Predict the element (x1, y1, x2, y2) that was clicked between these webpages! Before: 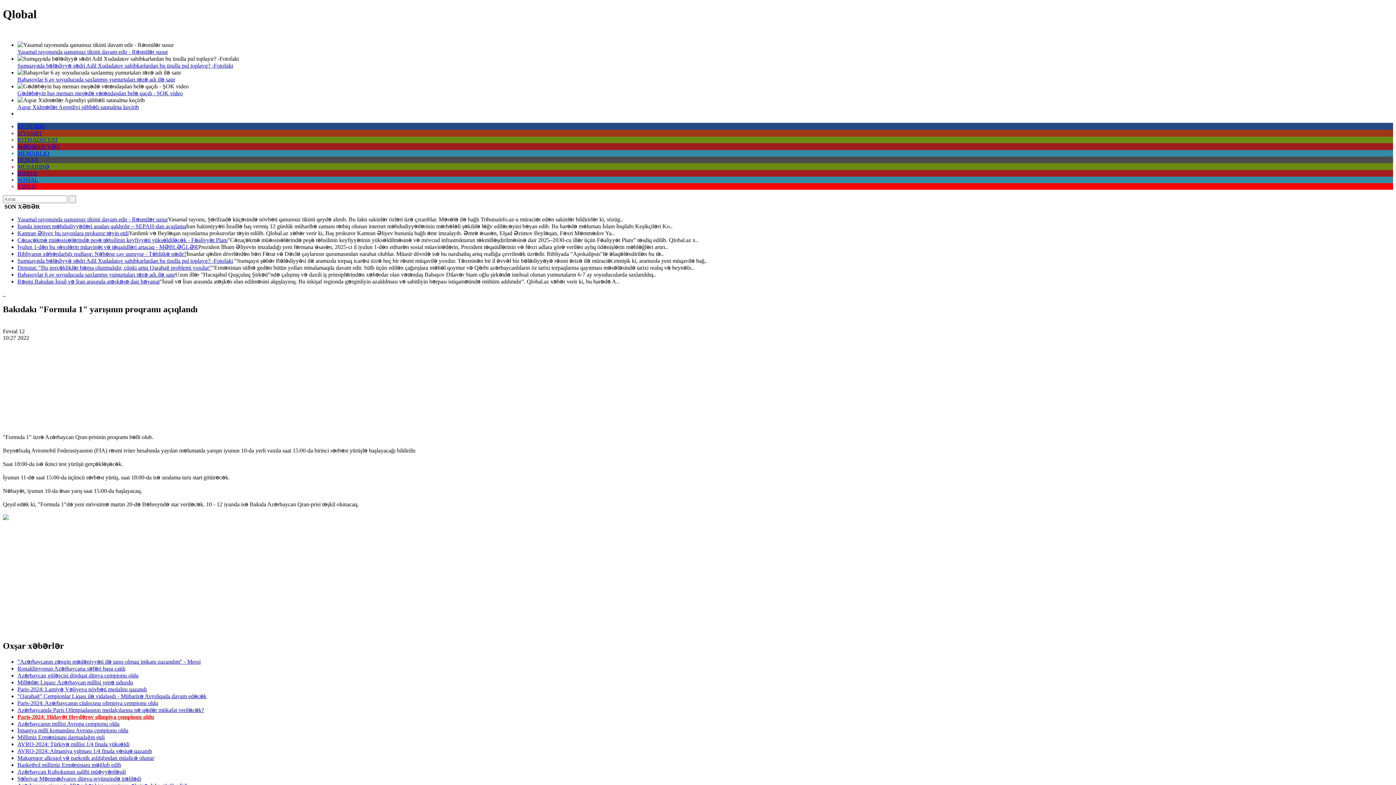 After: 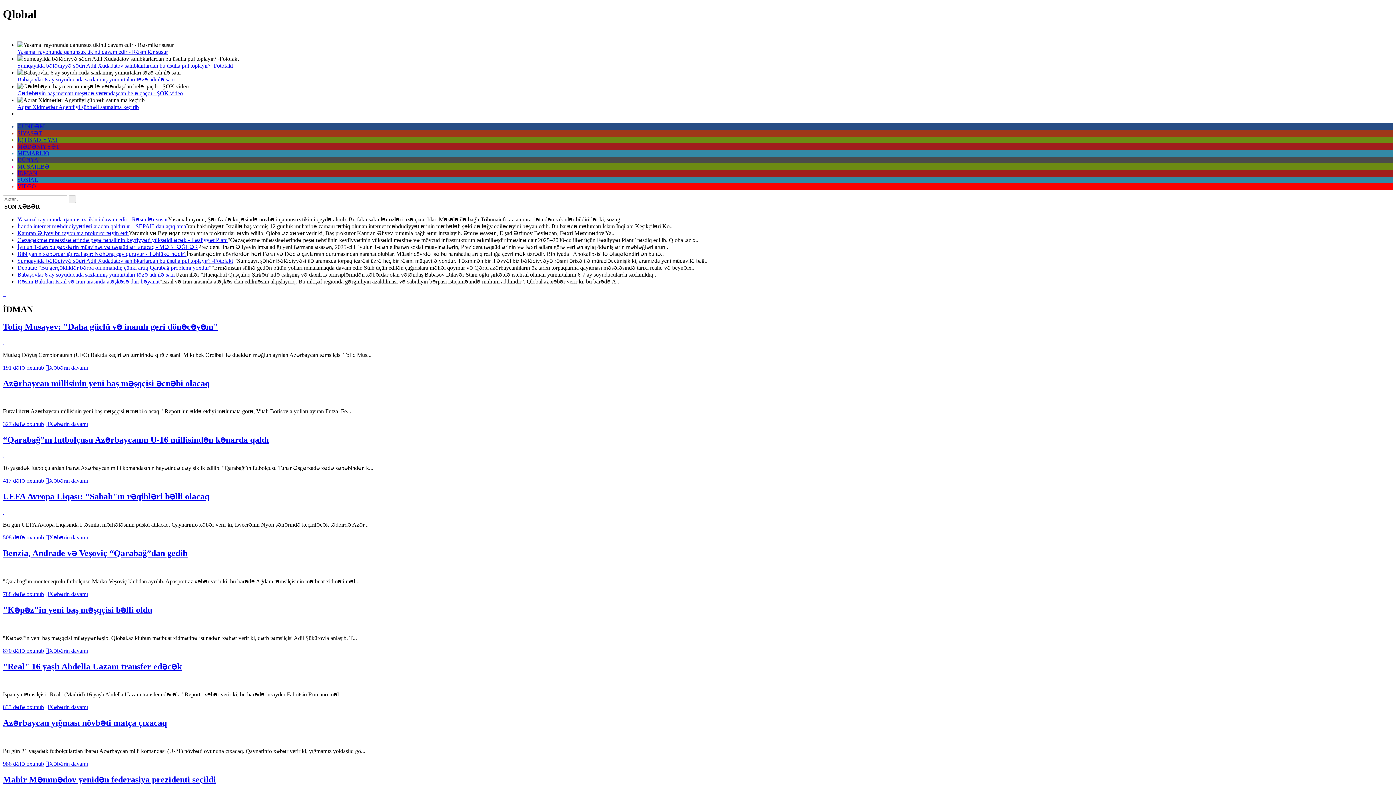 Action: label: İDMAN bbox: (17, 170, 37, 176)